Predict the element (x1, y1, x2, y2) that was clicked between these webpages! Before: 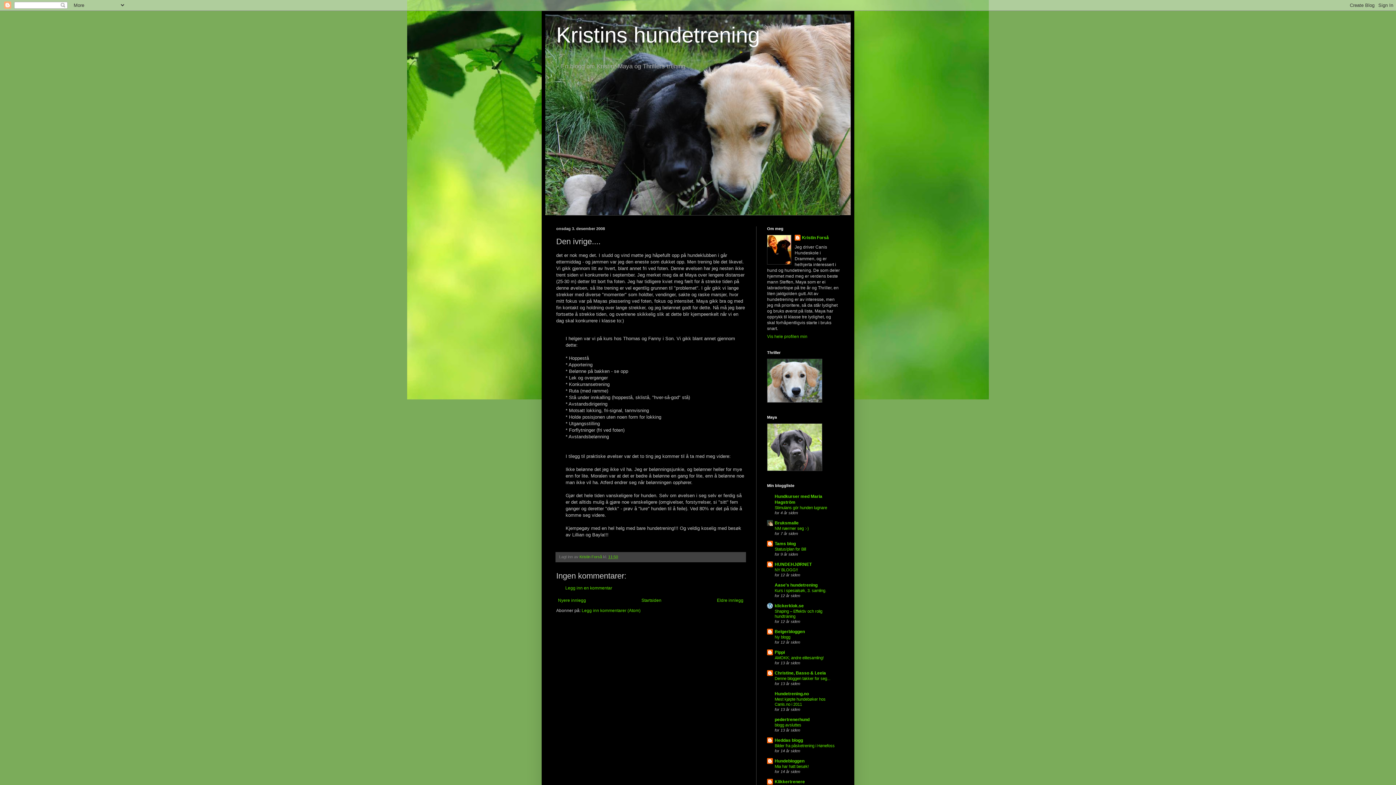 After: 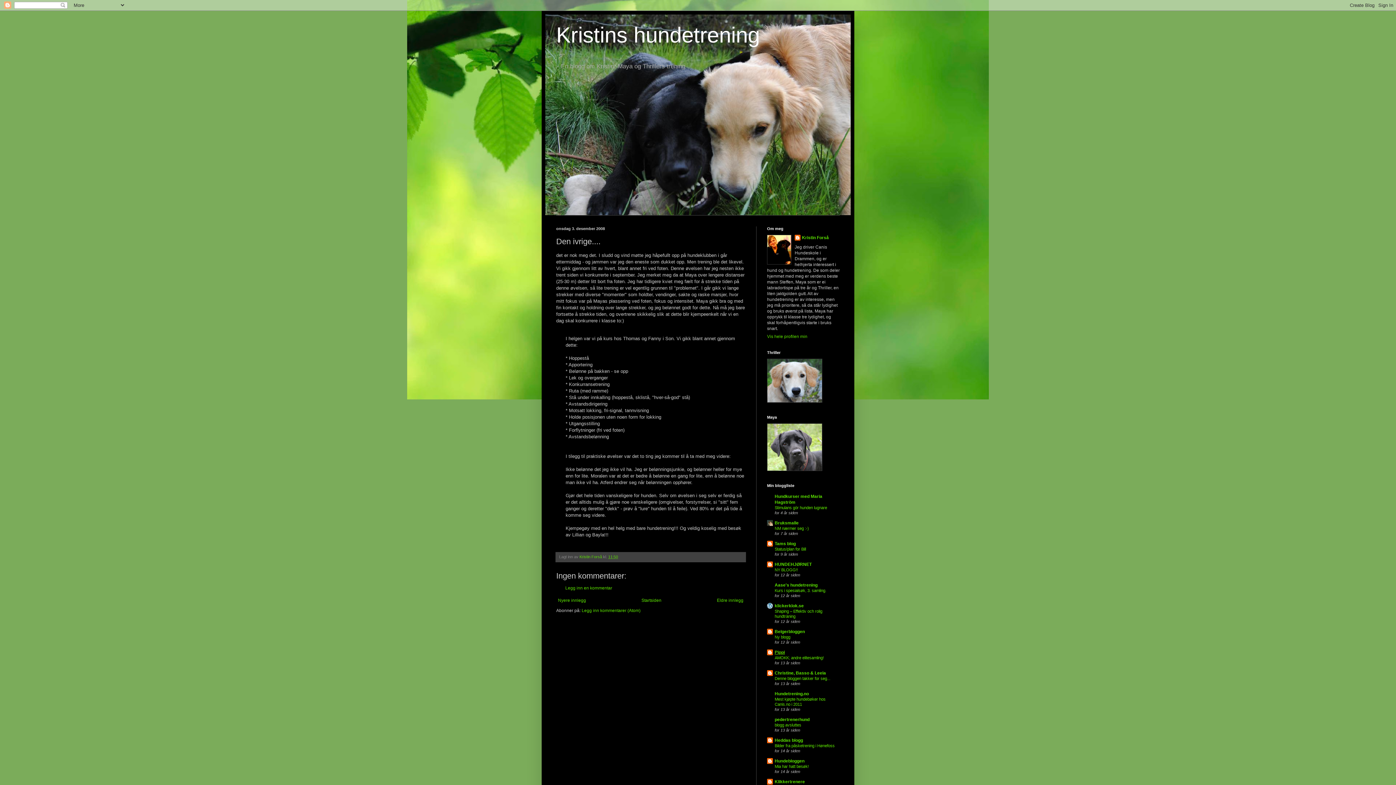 Action: bbox: (774, 650, 785, 655) label: Pippi